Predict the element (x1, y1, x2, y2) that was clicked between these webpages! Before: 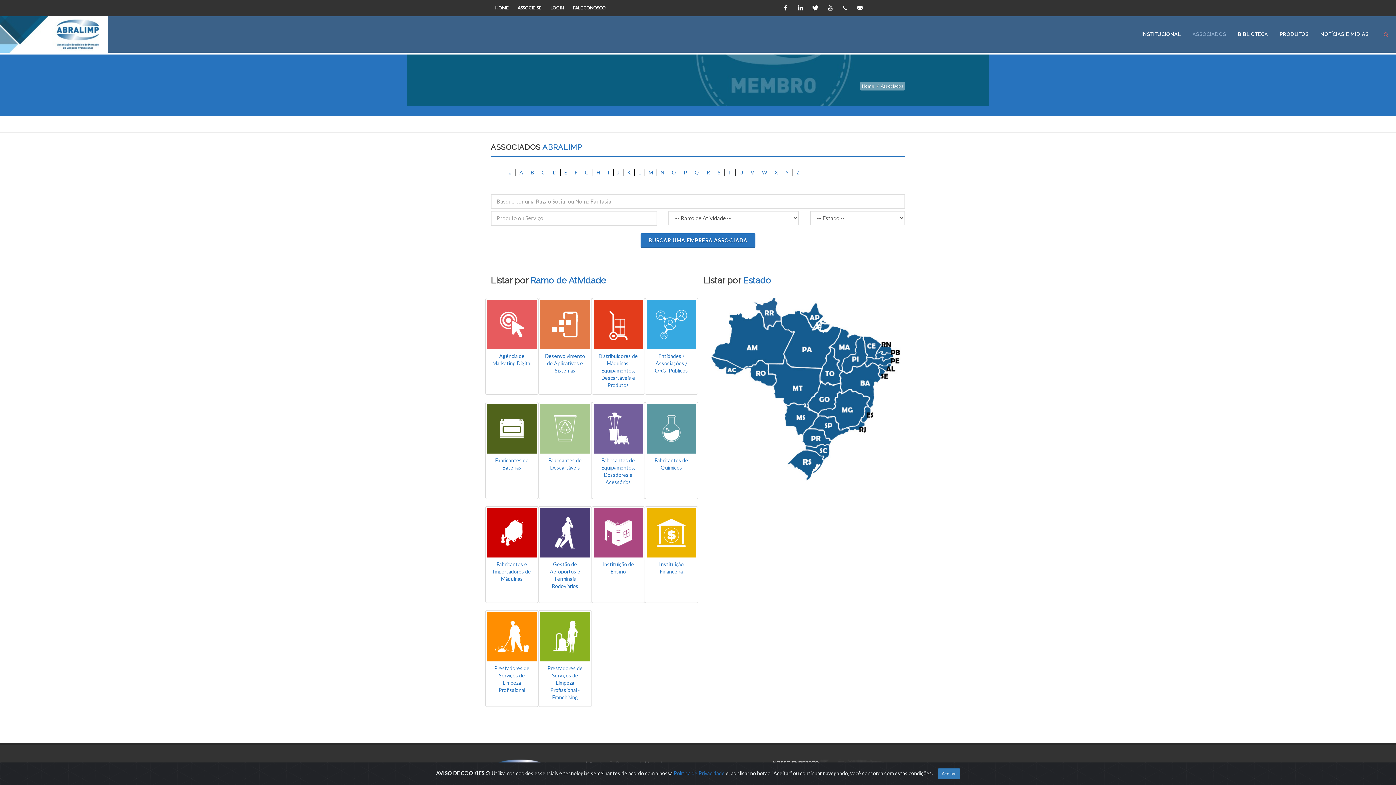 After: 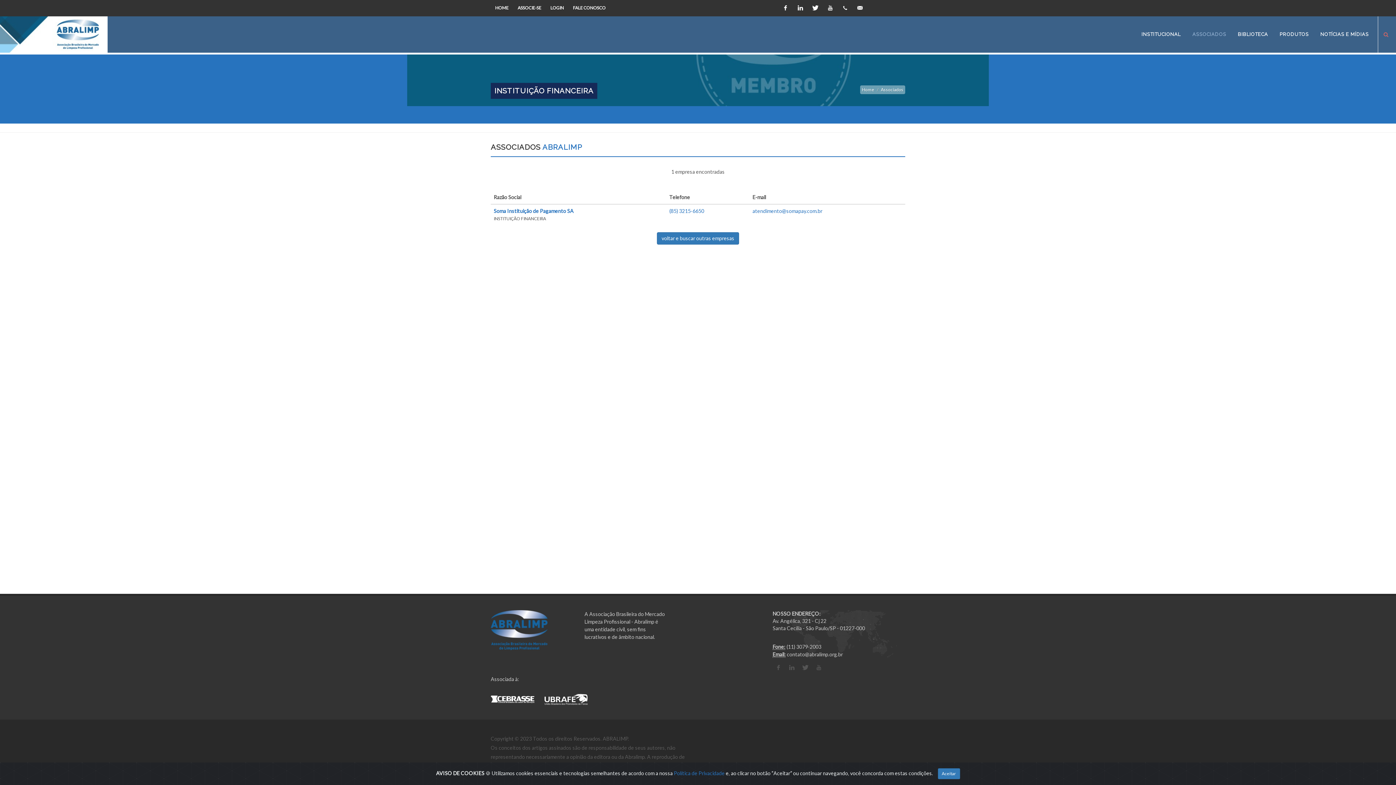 Action: bbox: (646, 508, 696, 557)